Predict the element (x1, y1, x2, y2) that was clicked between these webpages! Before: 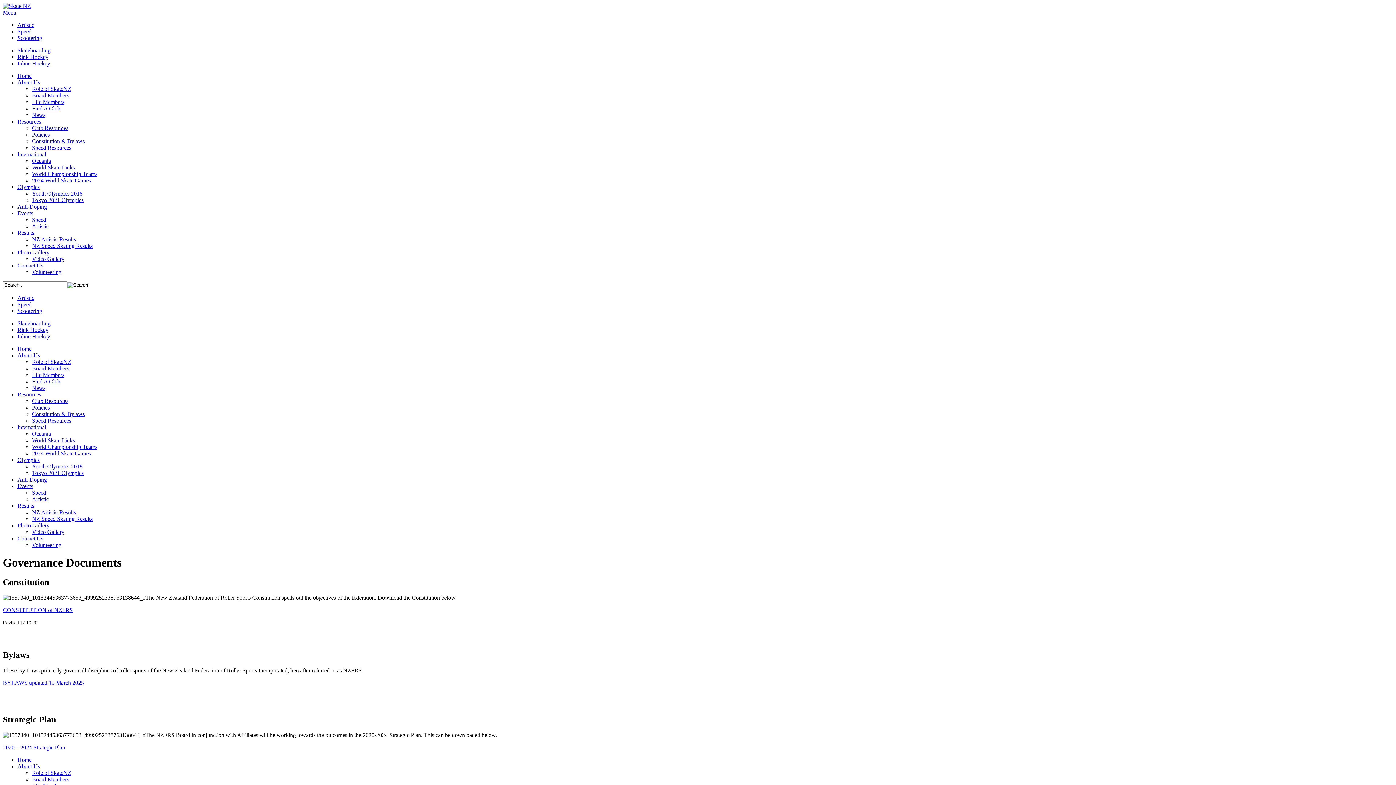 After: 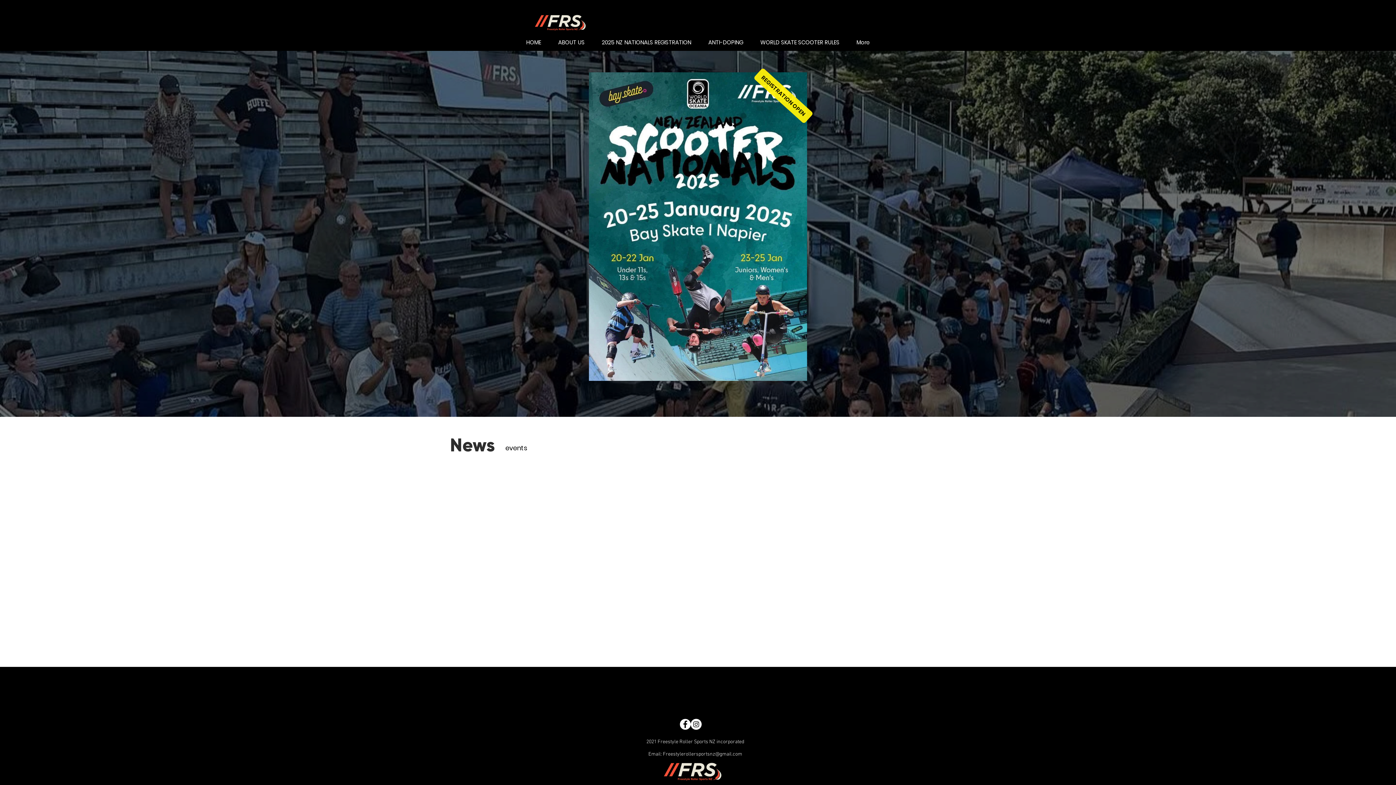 Action: bbox: (17, 308, 42, 314) label: Scootering